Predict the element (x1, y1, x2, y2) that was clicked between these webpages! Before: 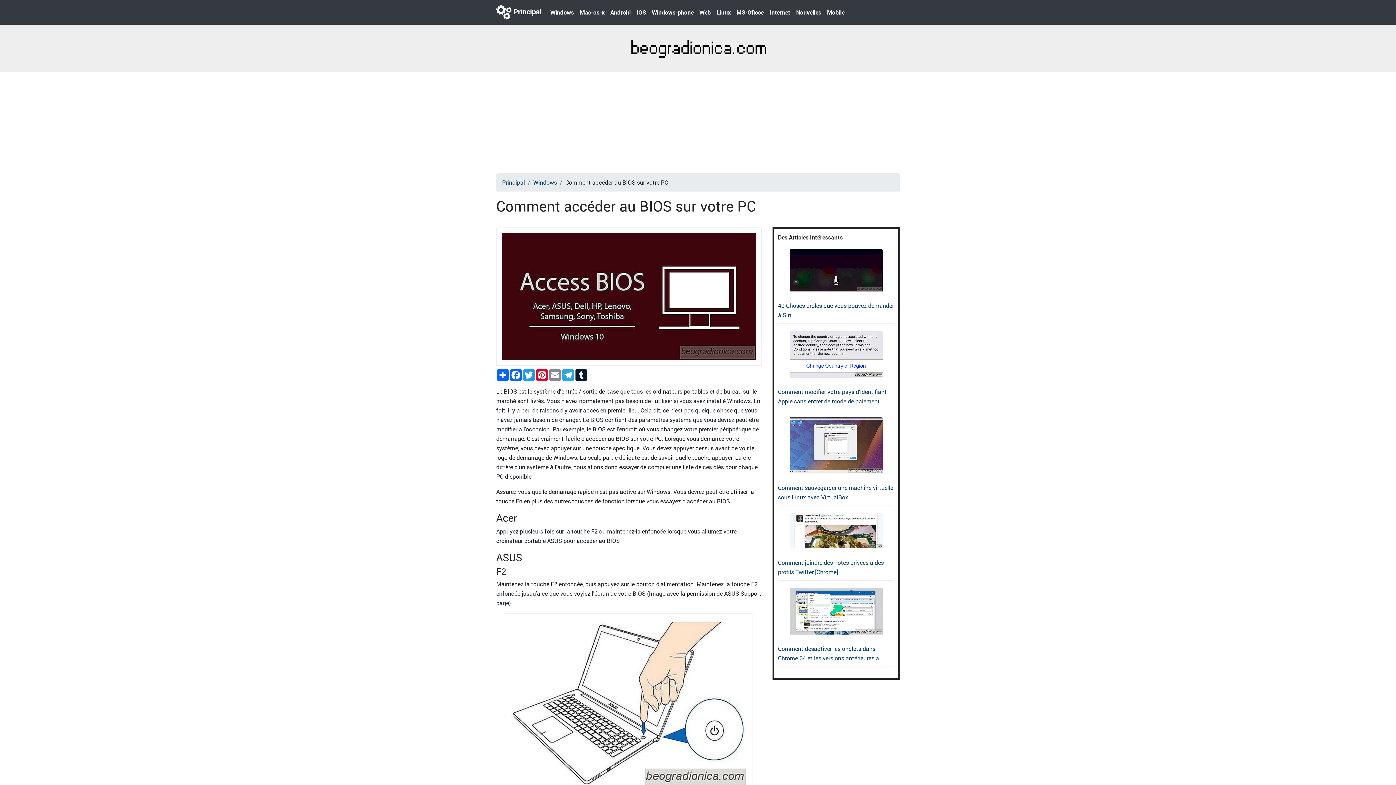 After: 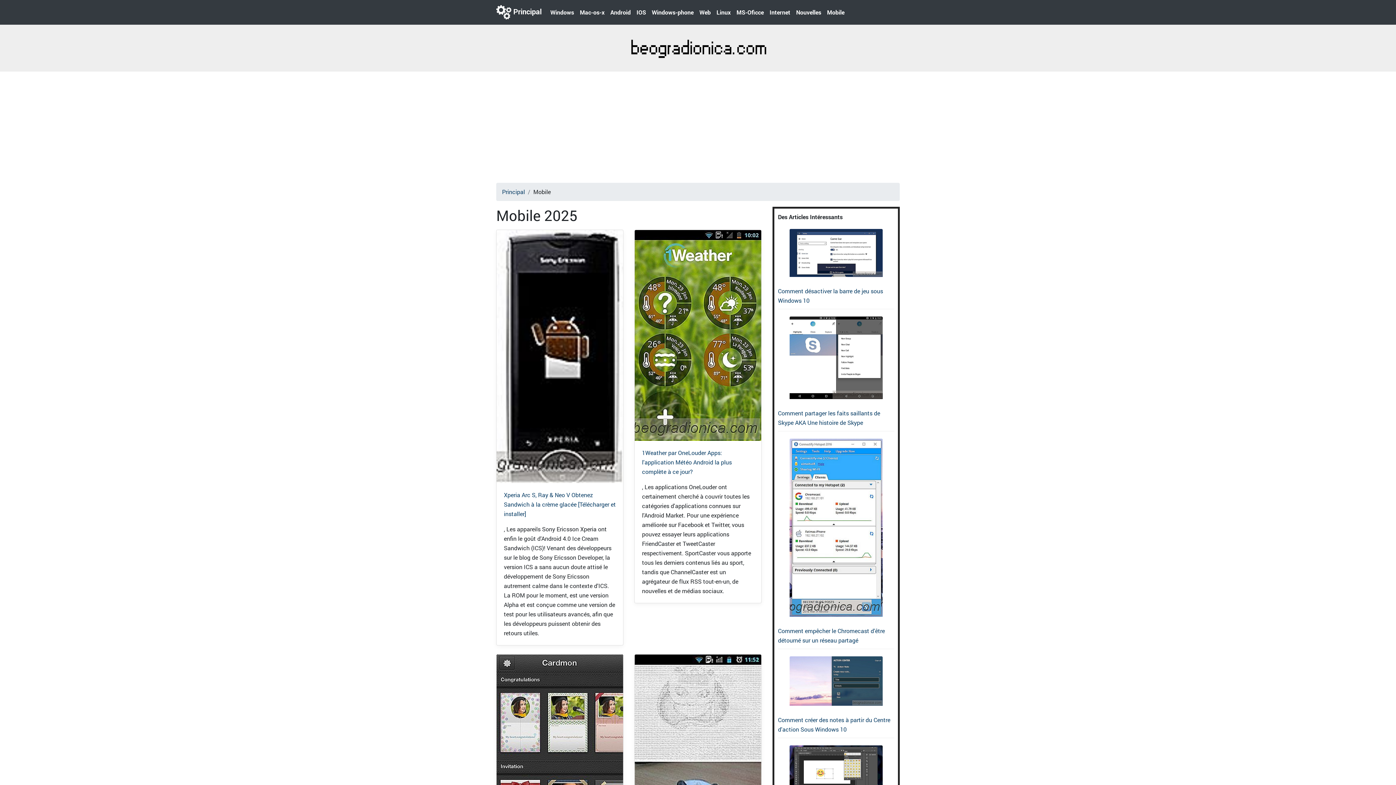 Action: label: Mobile bbox: (824, 4, 847, 20)